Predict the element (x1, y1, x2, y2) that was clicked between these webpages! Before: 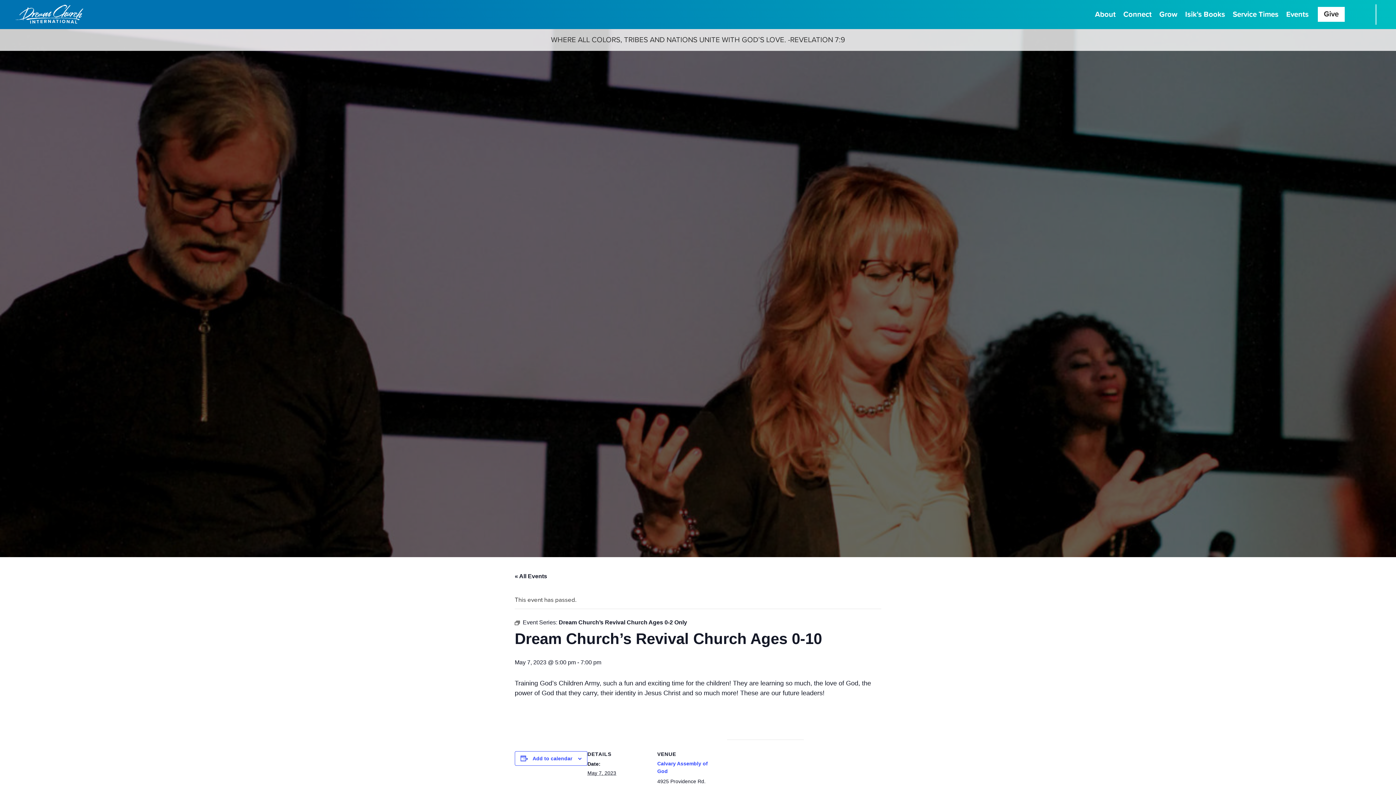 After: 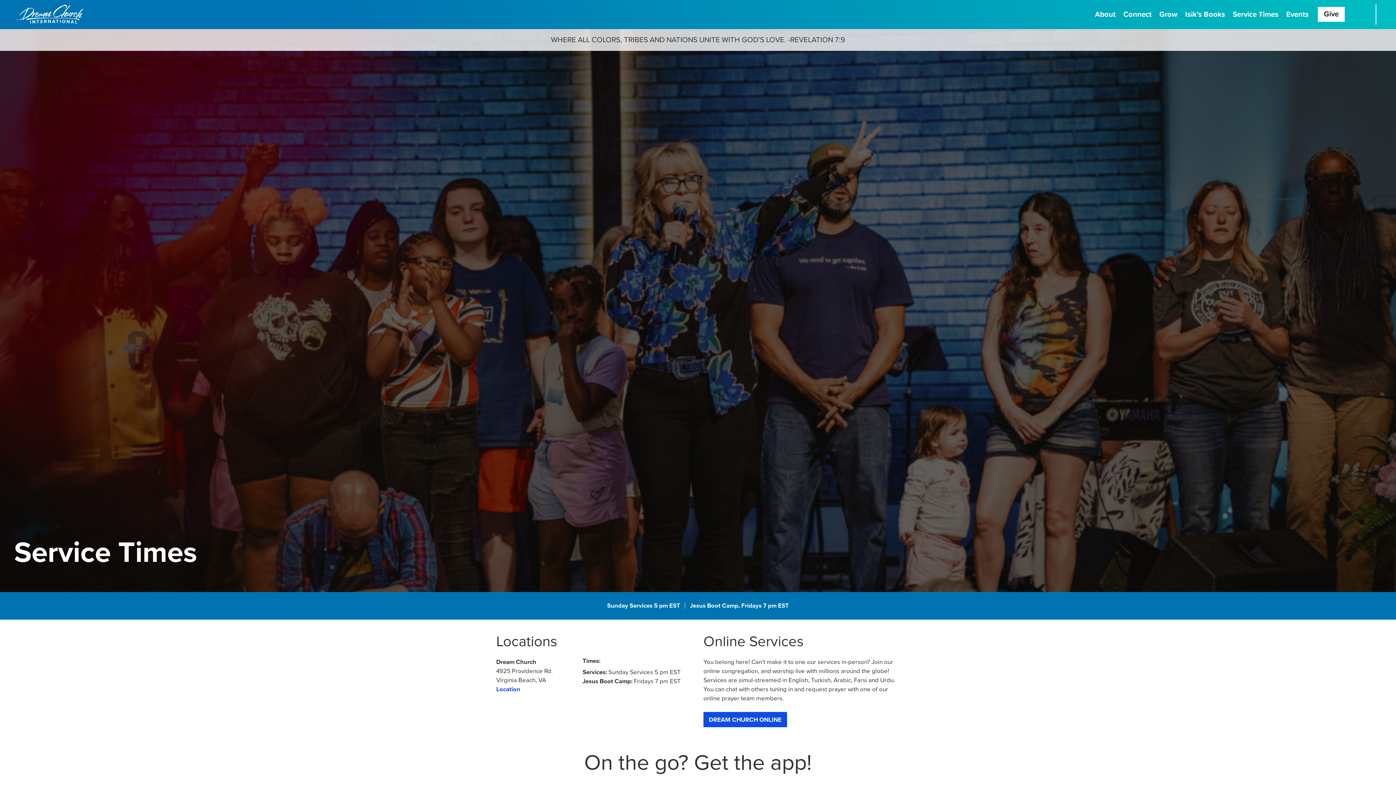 Action: label: Service Times bbox: (1230, 6, 1278, 22)